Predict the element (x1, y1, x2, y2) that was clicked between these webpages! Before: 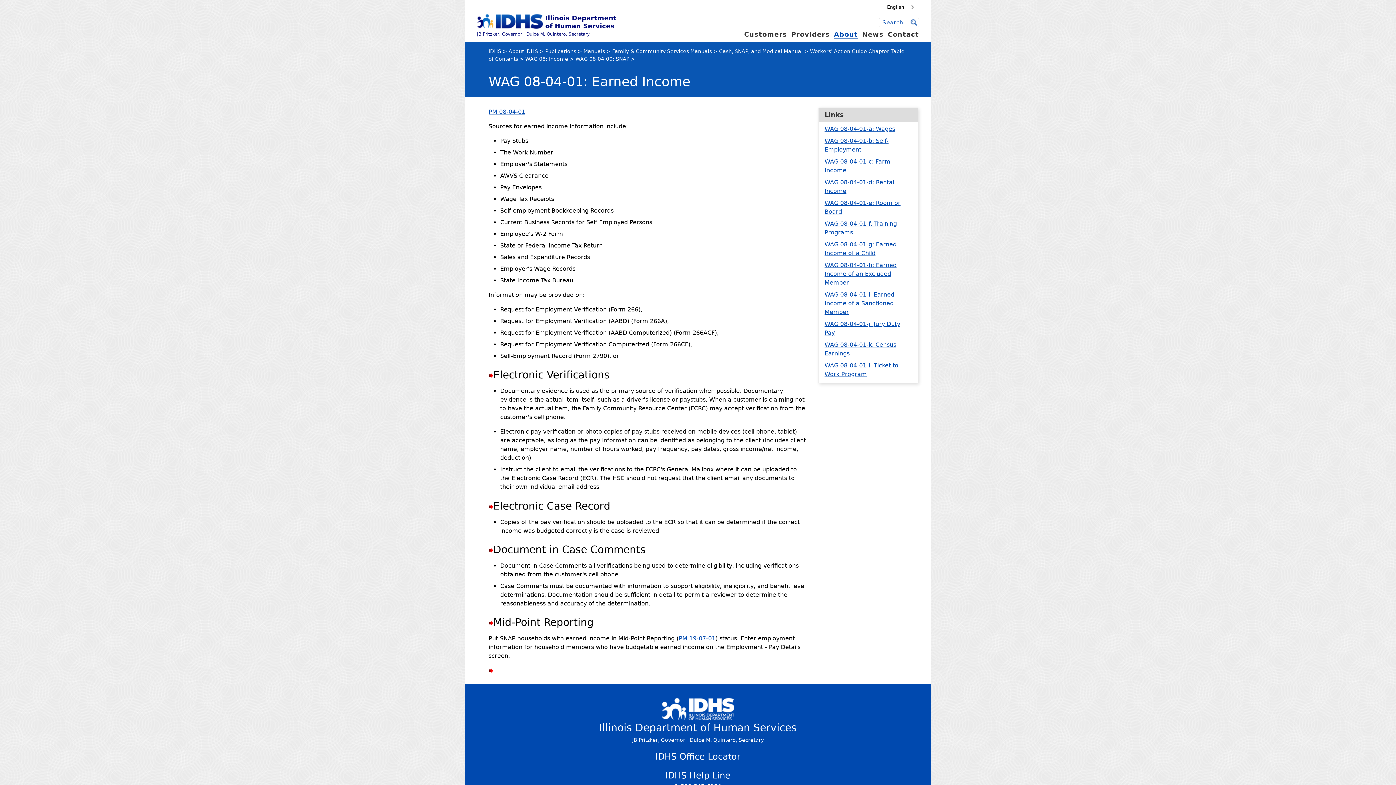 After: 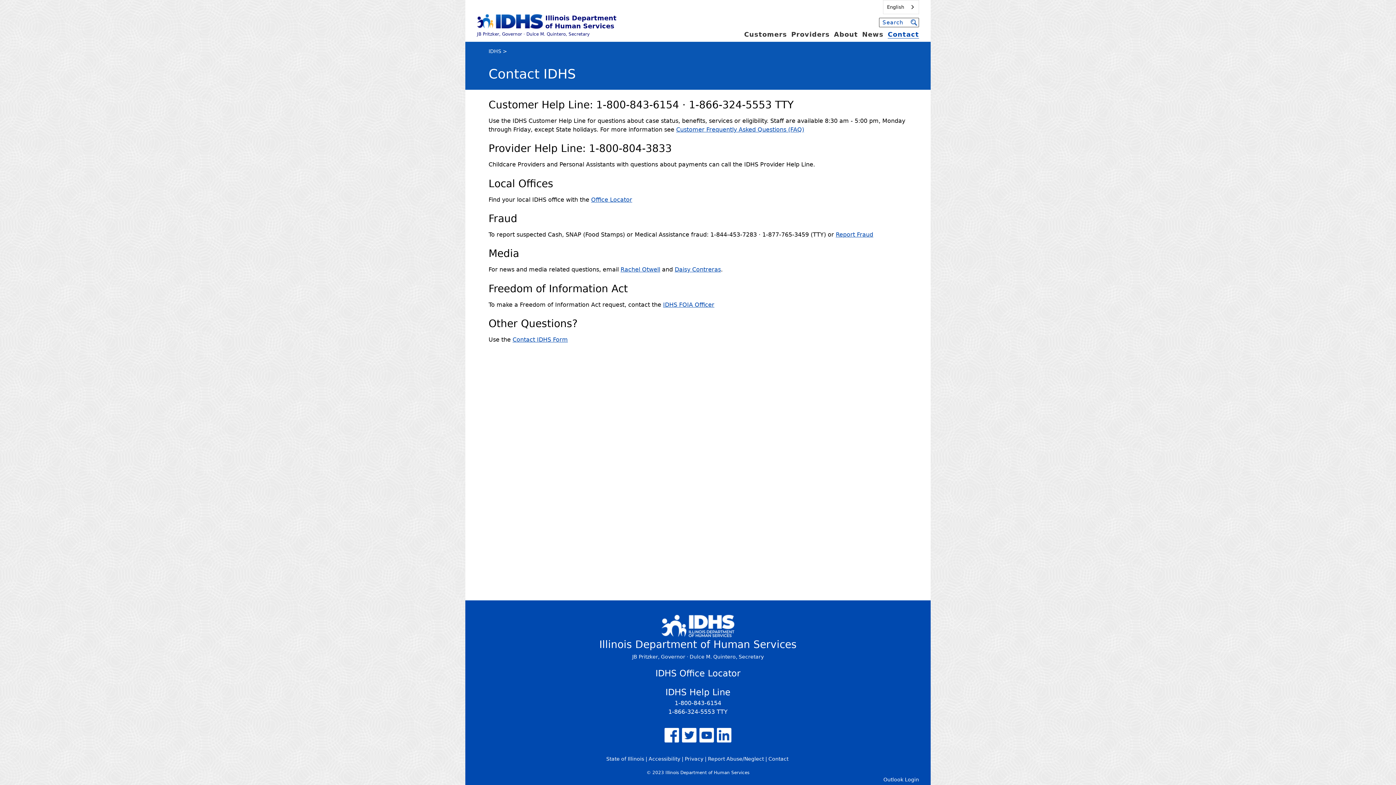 Action: label: Contact bbox: (888, 30, 919, 38)